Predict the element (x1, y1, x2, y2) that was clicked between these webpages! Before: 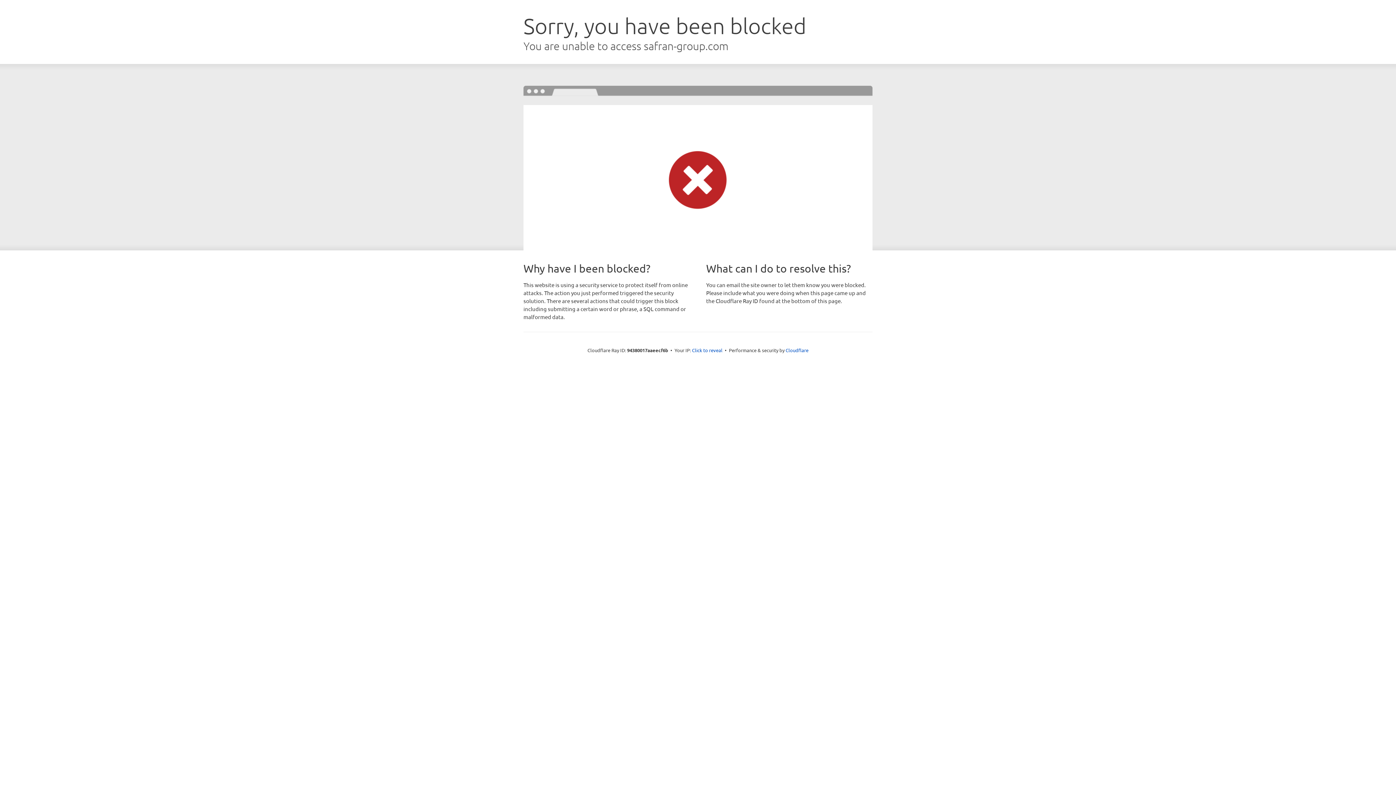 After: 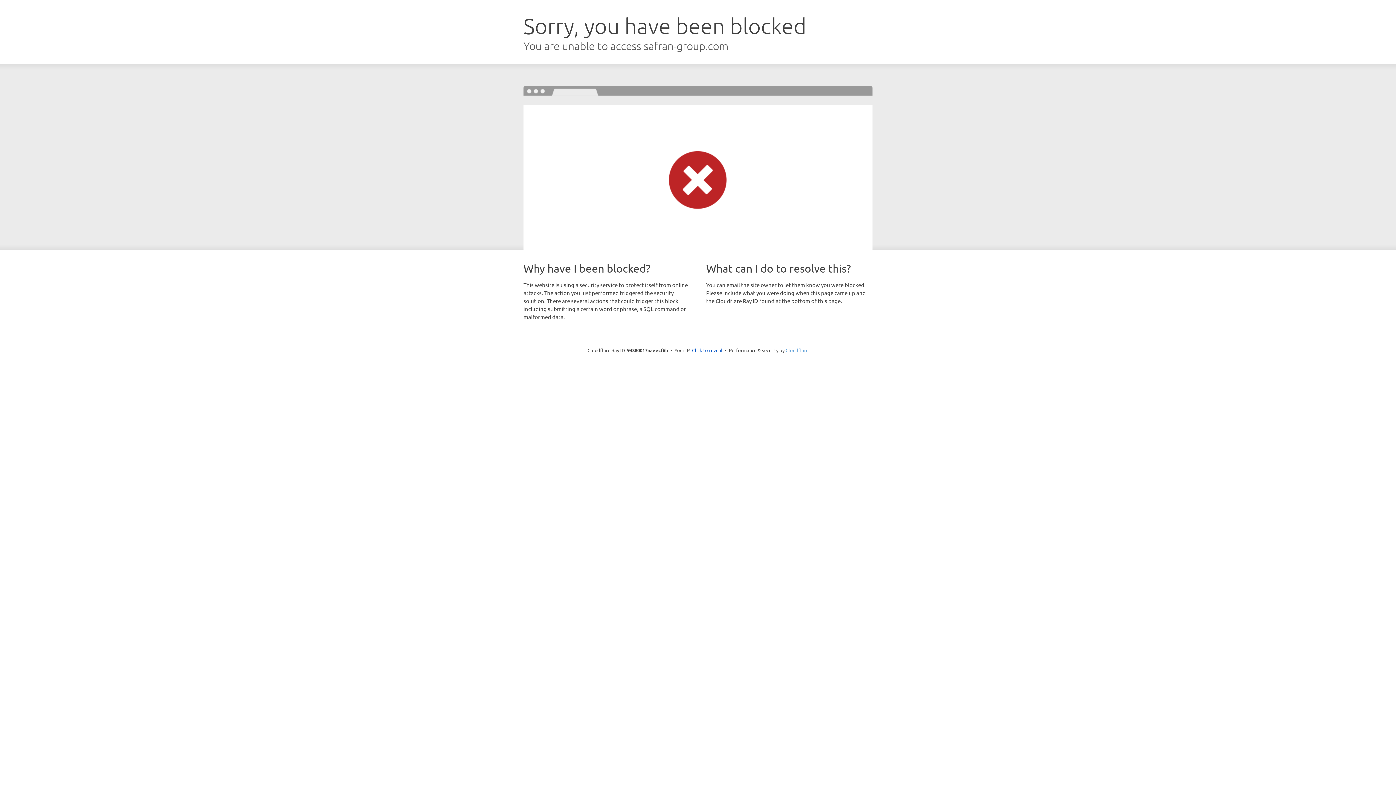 Action: label: Cloudflare bbox: (785, 347, 808, 353)